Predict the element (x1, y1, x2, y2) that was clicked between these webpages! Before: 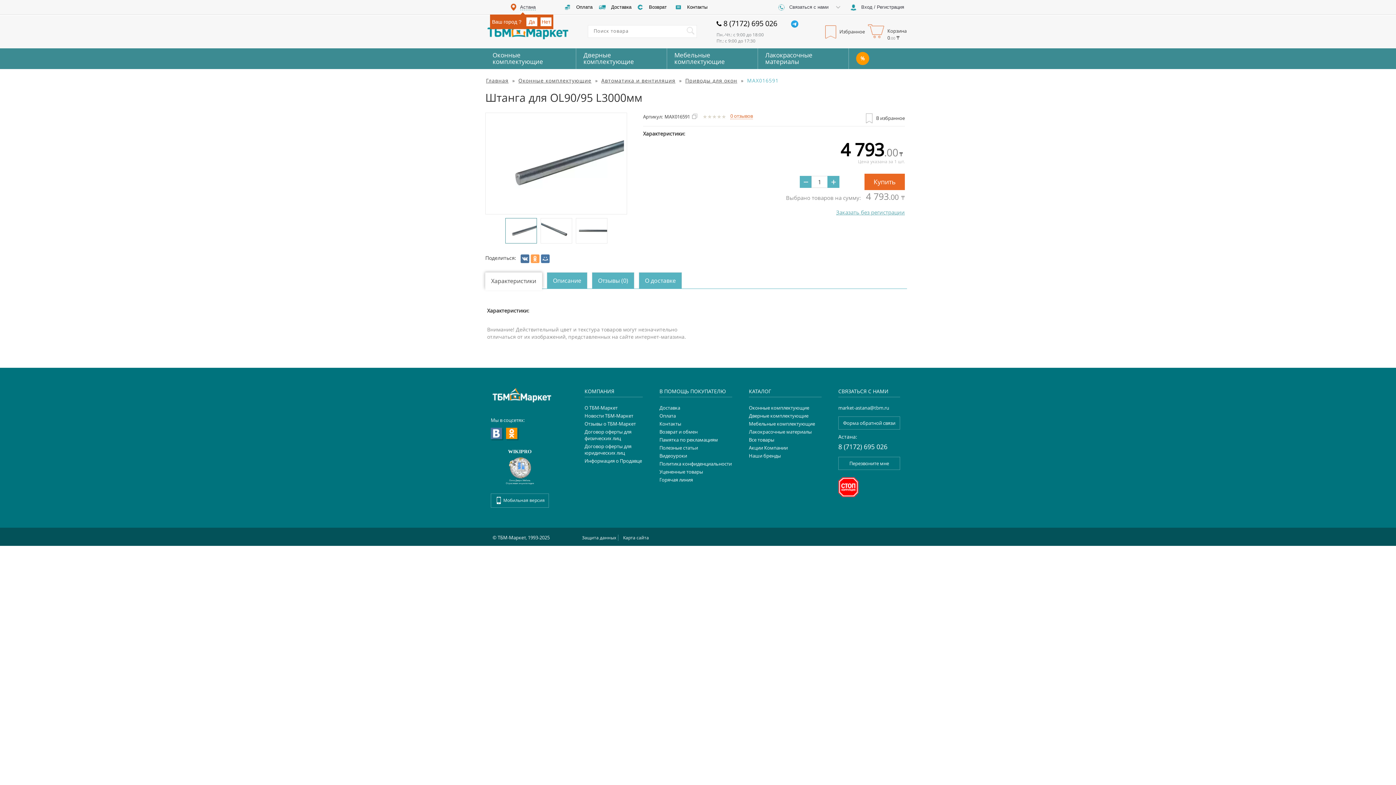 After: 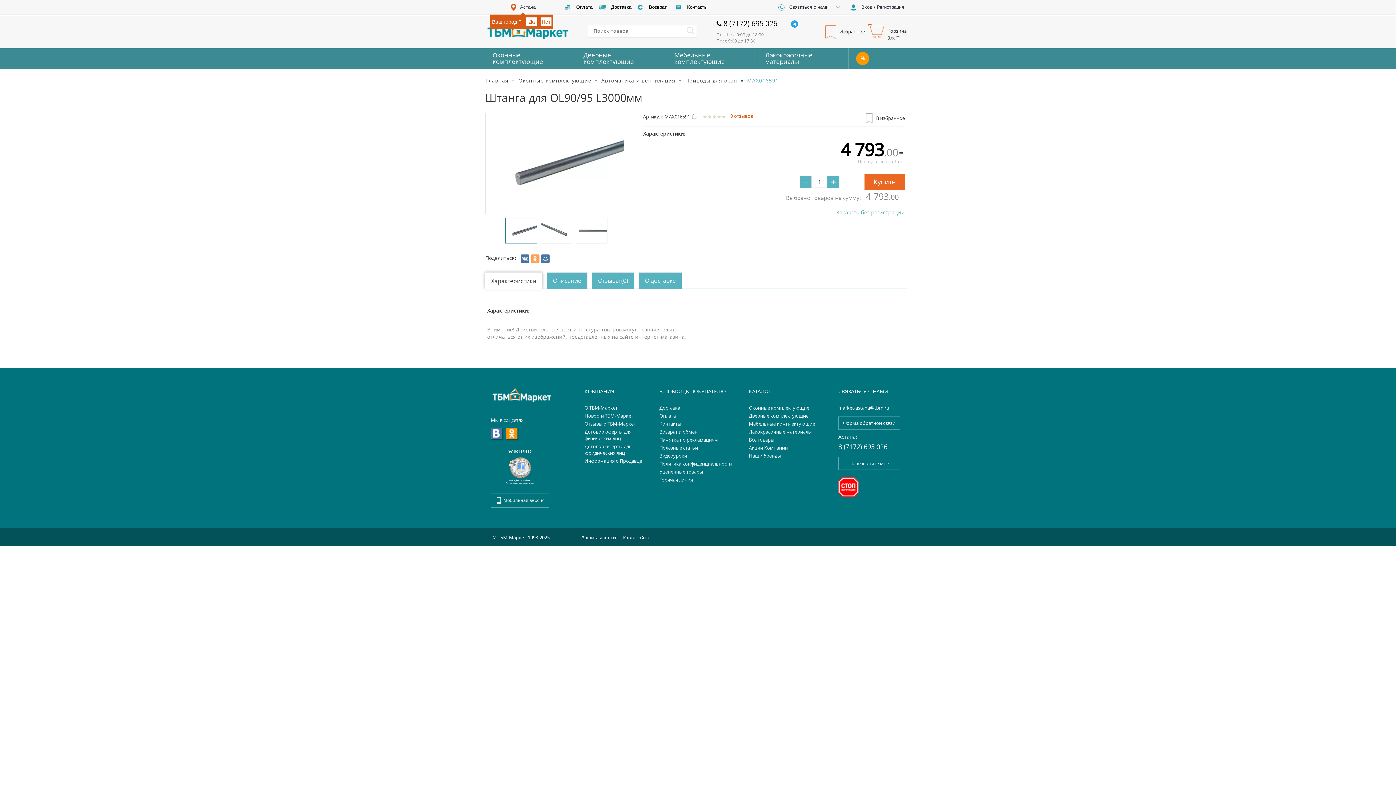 Action: bbox: (541, 254, 549, 263)